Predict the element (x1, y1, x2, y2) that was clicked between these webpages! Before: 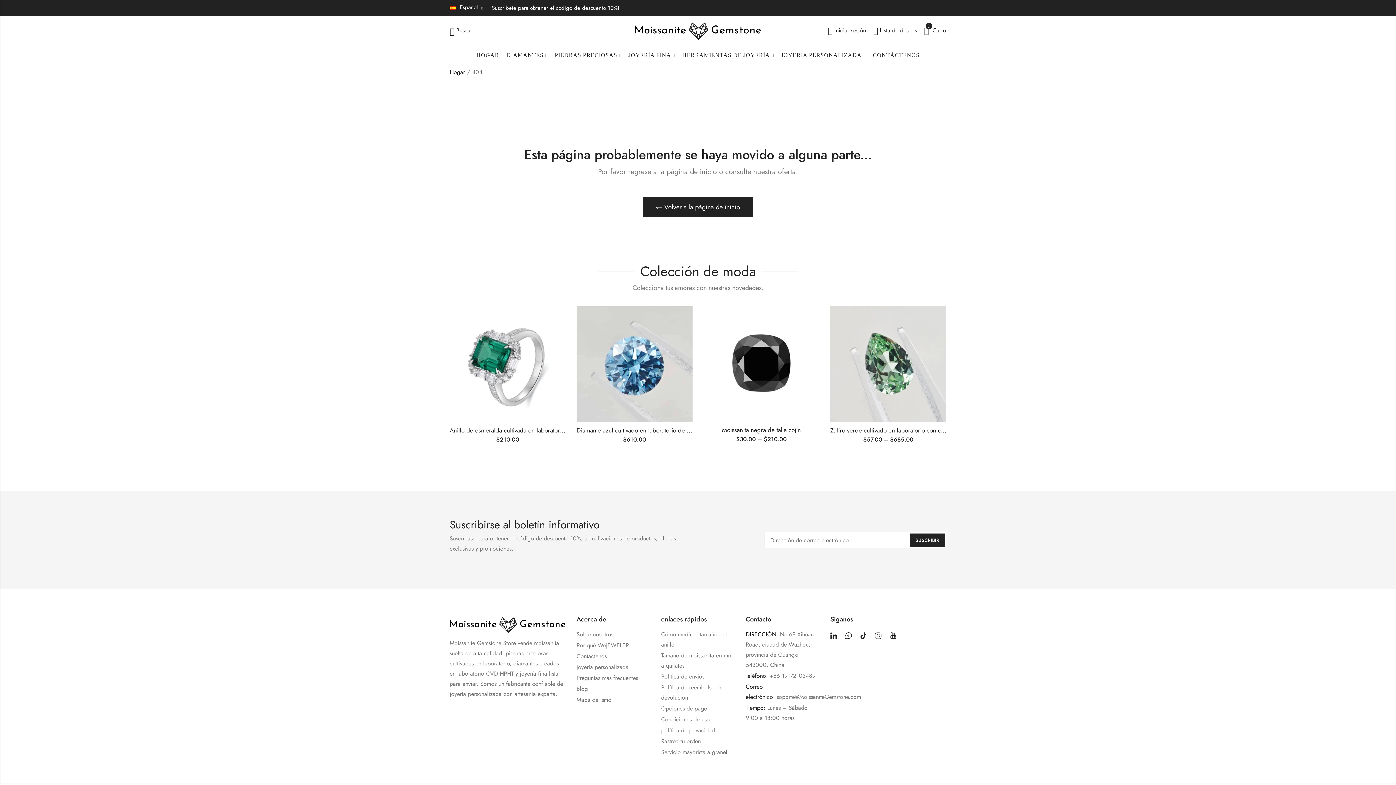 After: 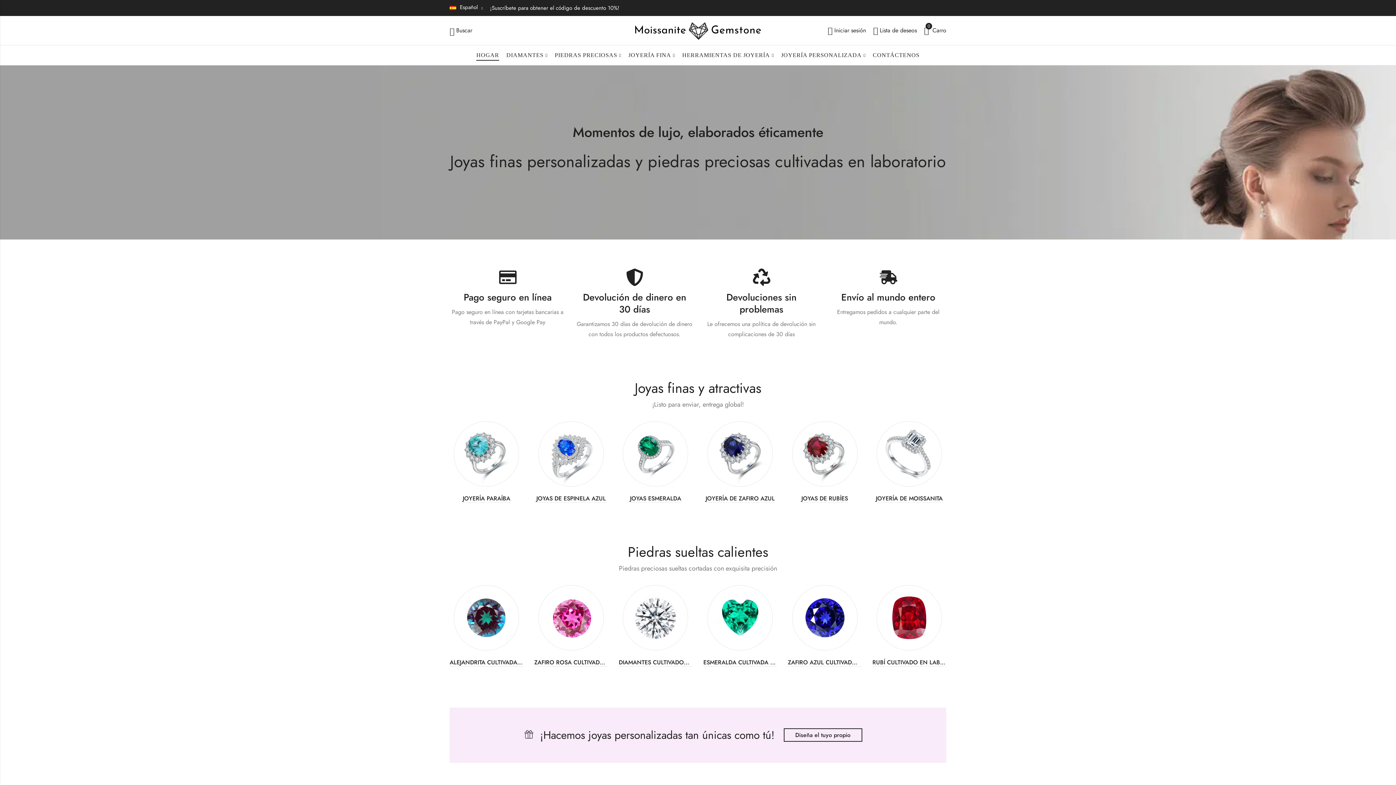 Action: label: HOGAR bbox: (472, 45, 502, 65)